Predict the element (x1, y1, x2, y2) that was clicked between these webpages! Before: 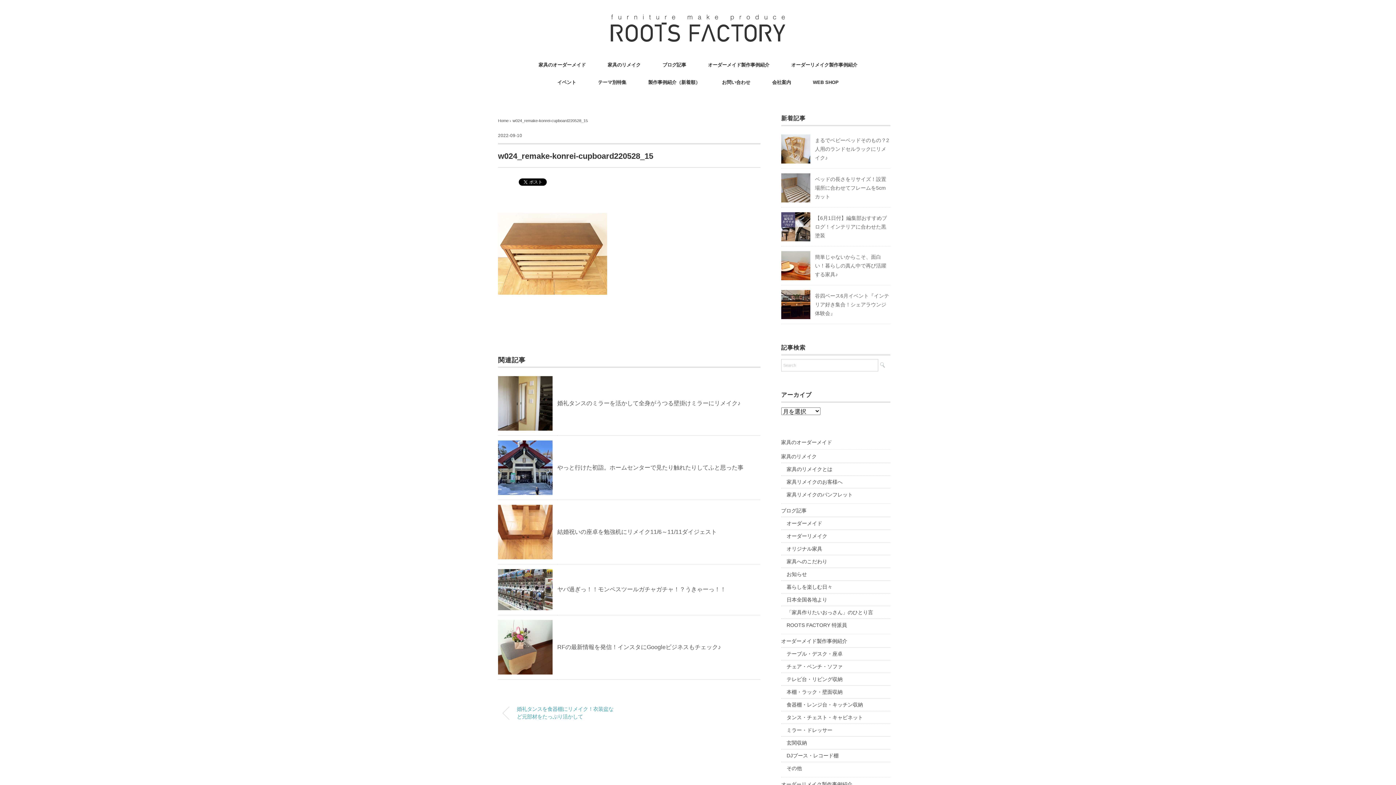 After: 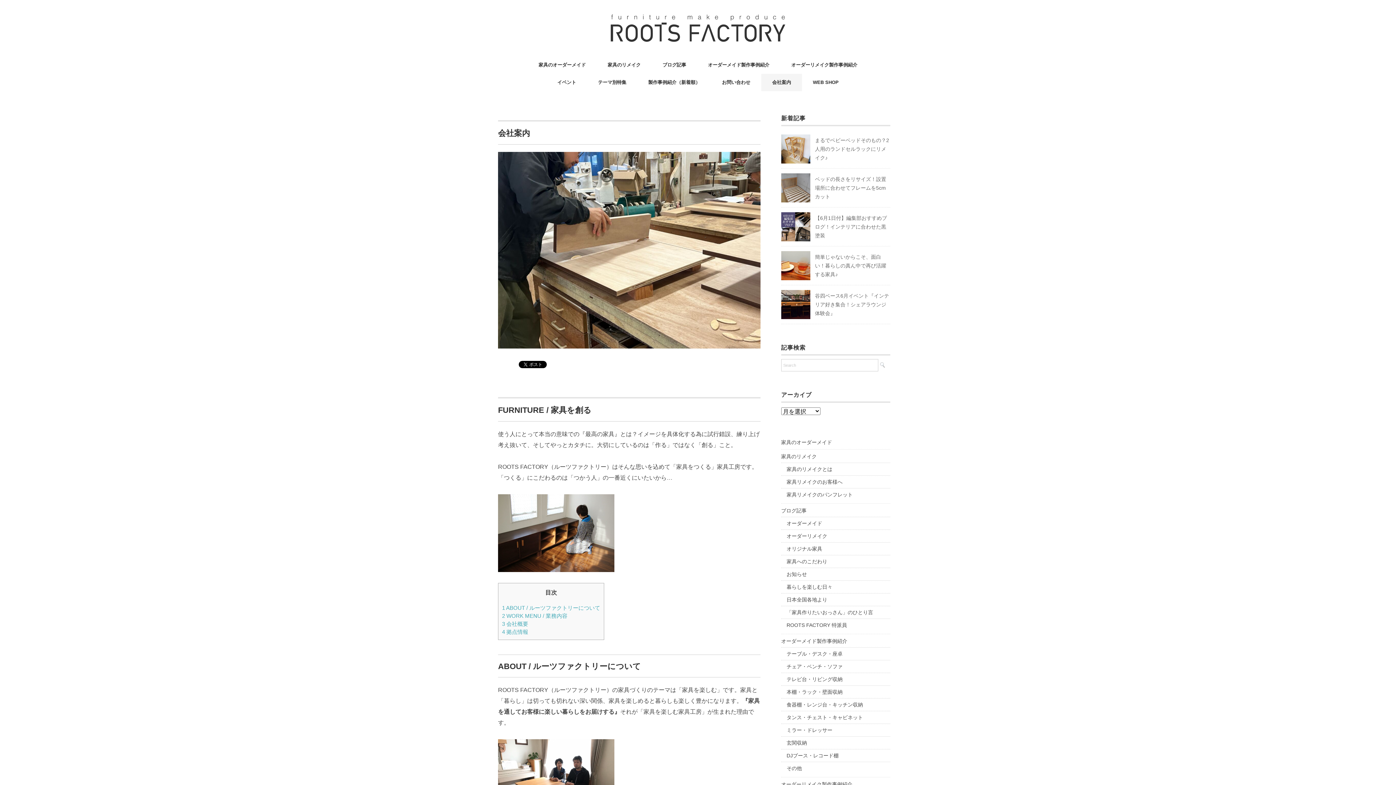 Action: label: 会社案内 bbox: (761, 73, 802, 91)